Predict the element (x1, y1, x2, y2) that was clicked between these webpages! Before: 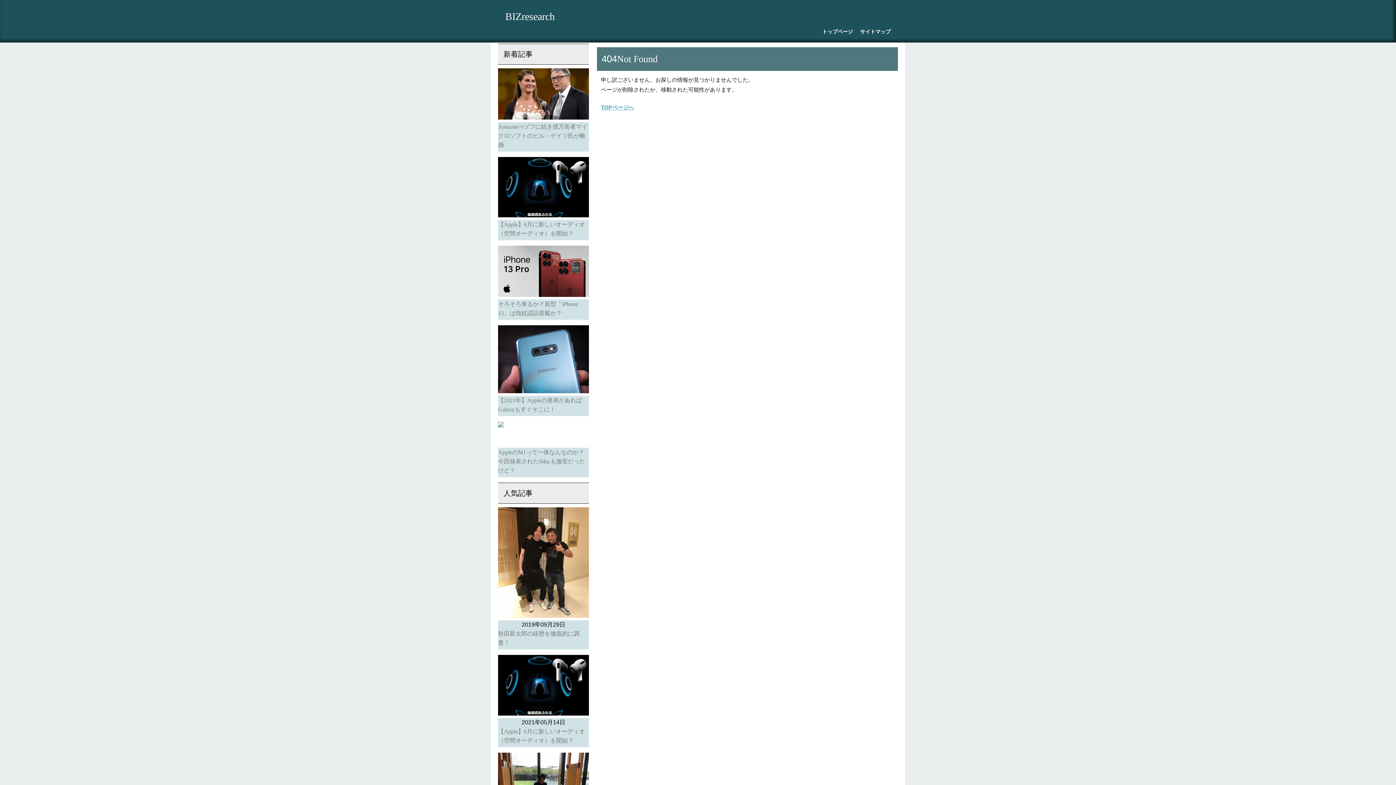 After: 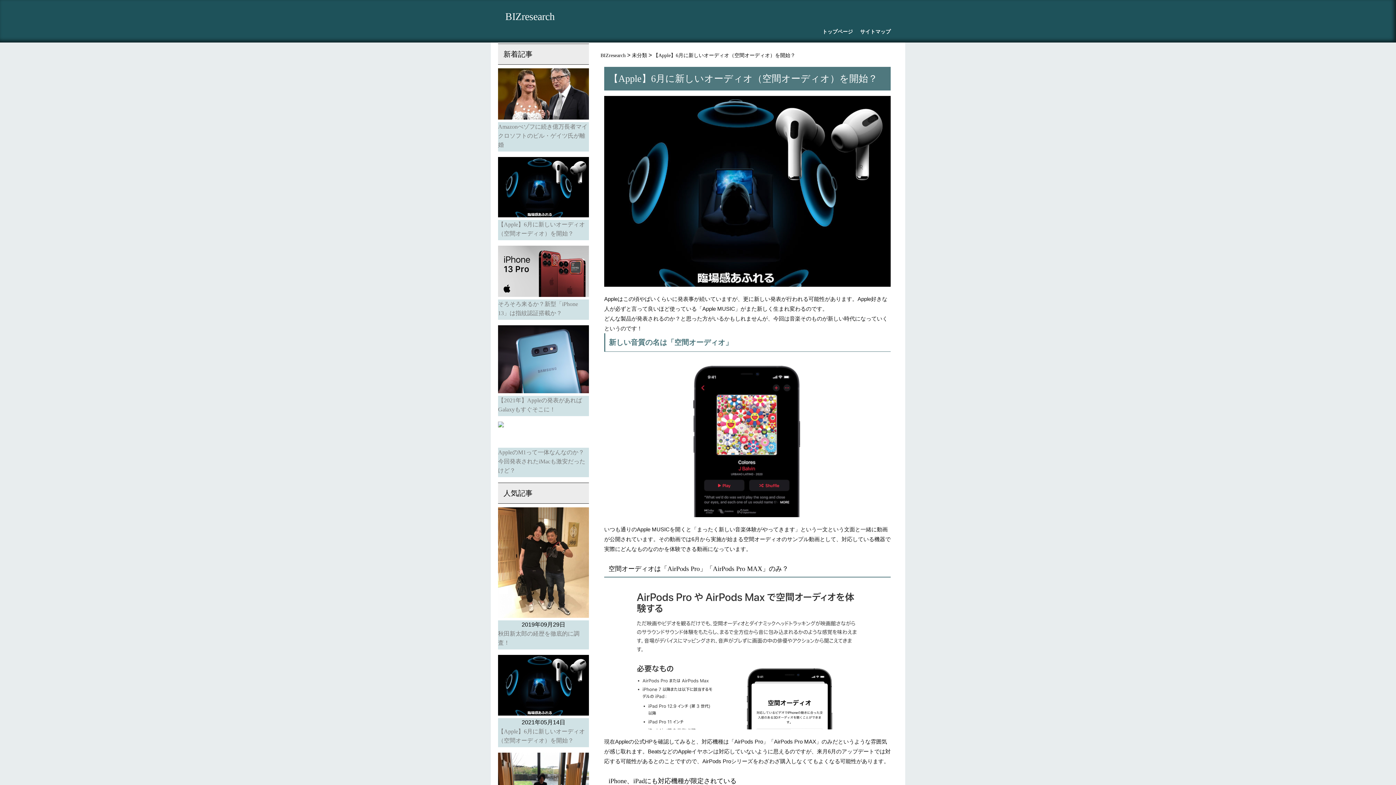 Action: label: 【Apple】6月に新しいオーディオ（空間オーディオ）を開始？ bbox: (498, 727, 589, 747)